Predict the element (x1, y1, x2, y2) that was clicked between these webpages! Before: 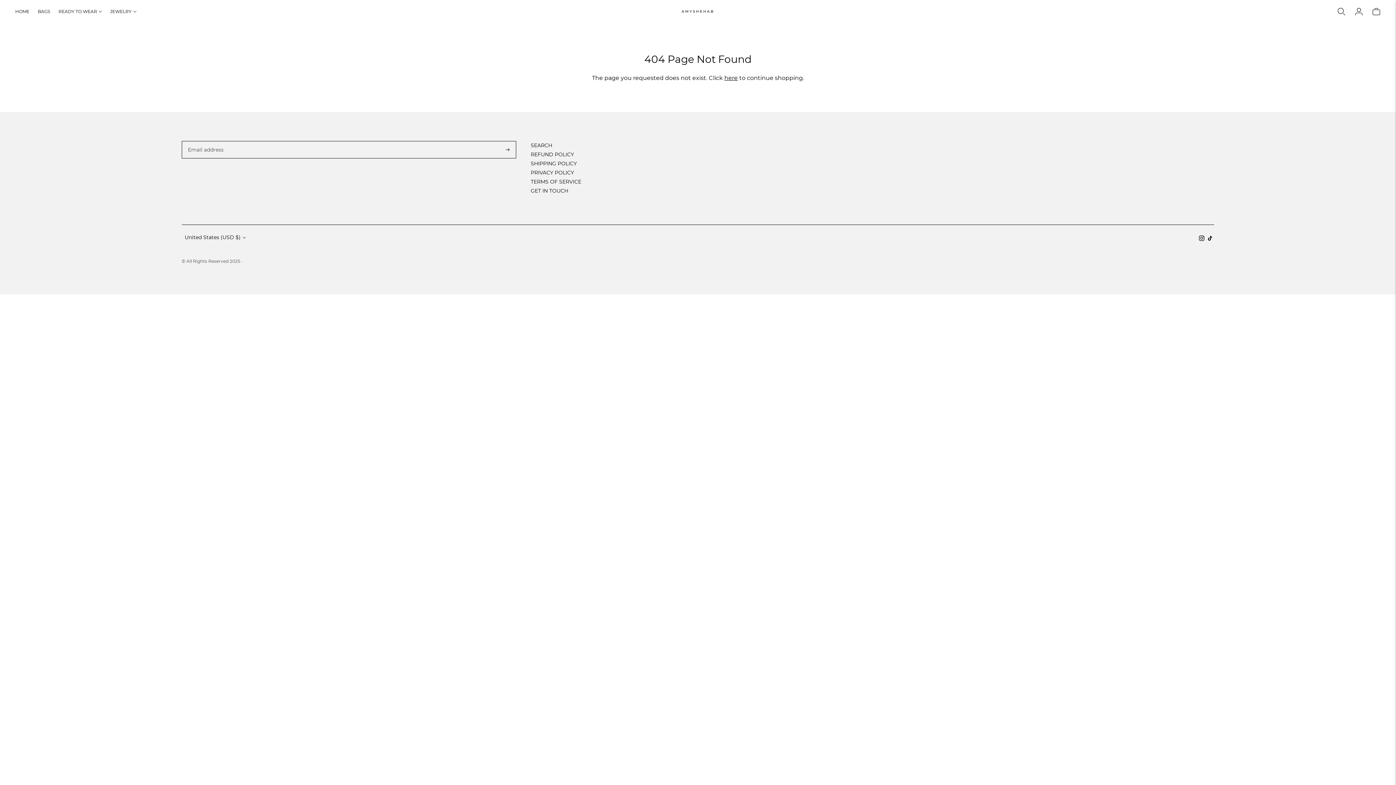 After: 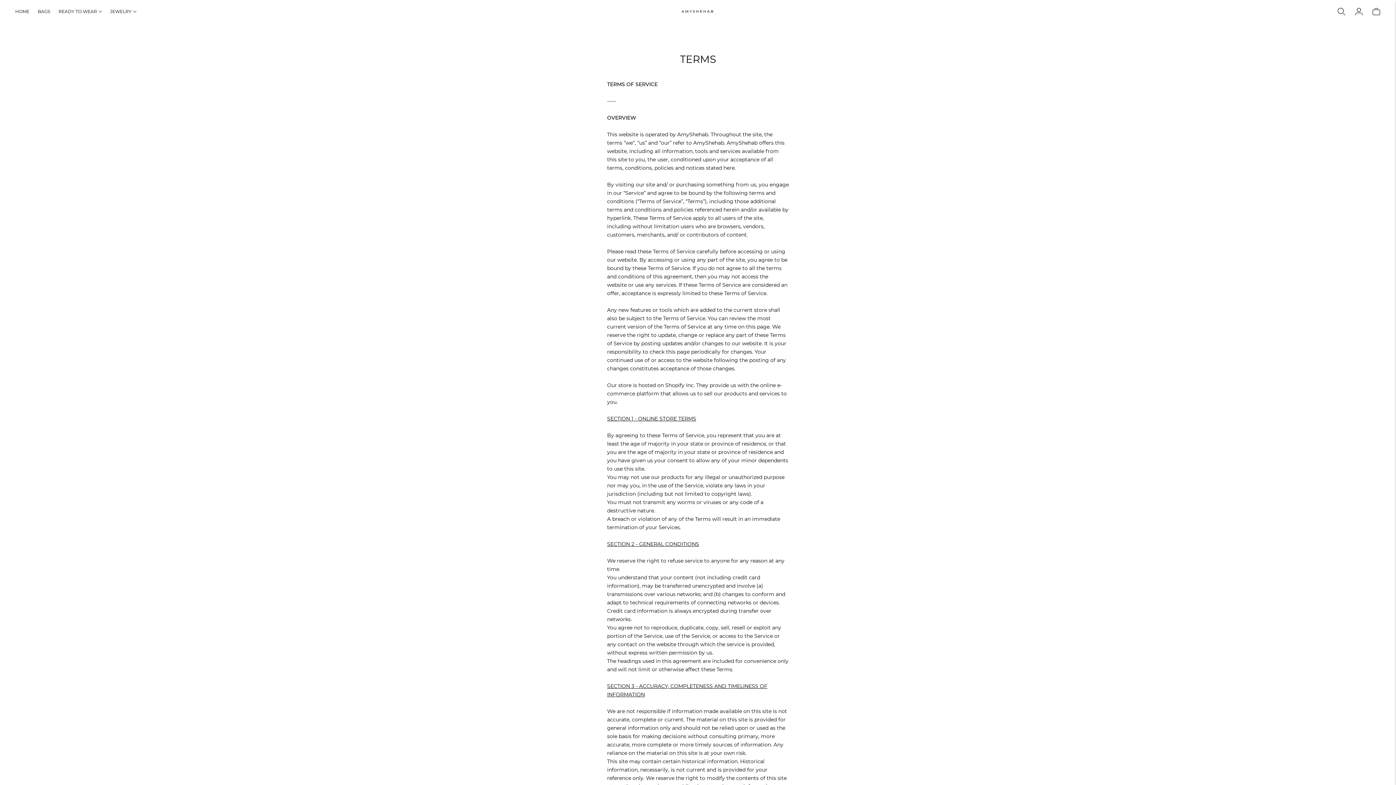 Action: bbox: (530, 178, 581, 185) label: TERMS OF SERVICE